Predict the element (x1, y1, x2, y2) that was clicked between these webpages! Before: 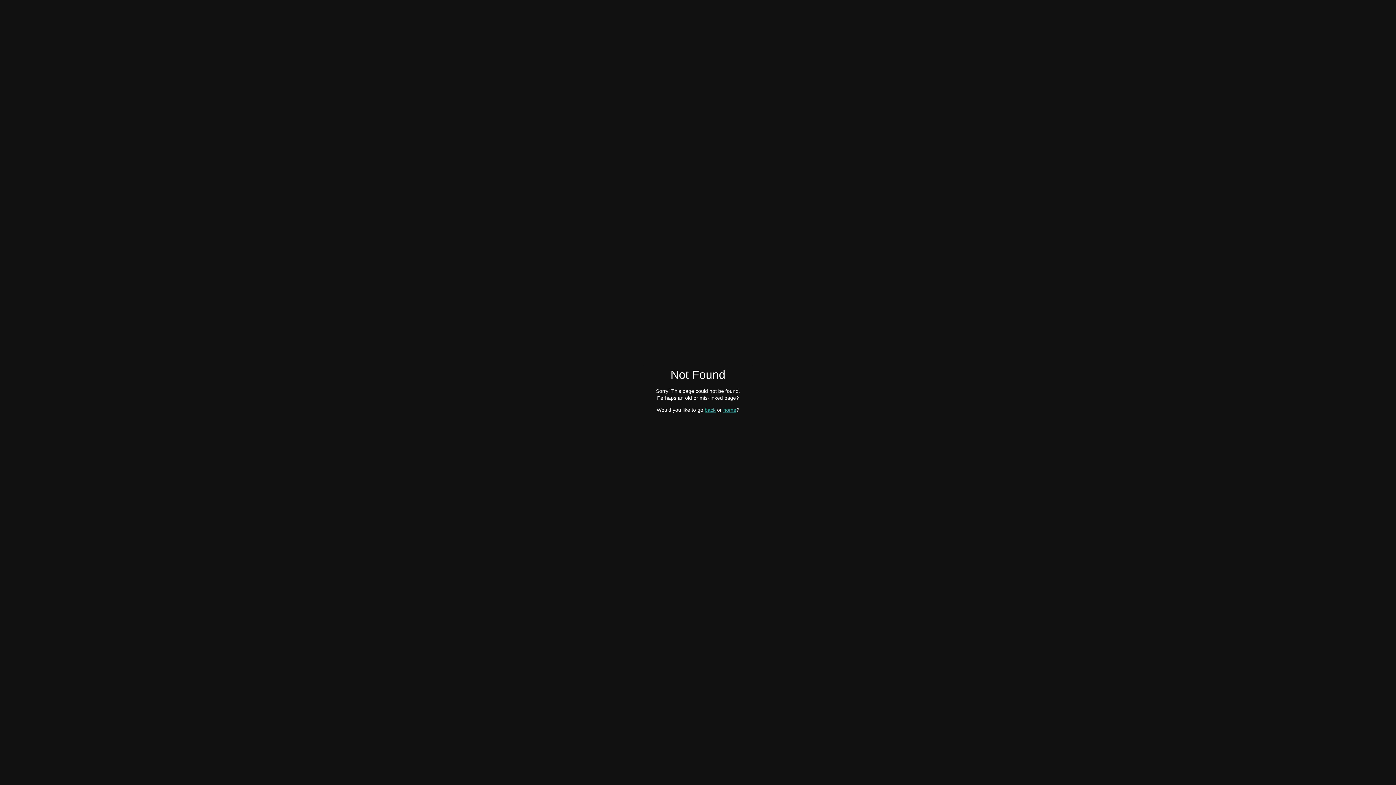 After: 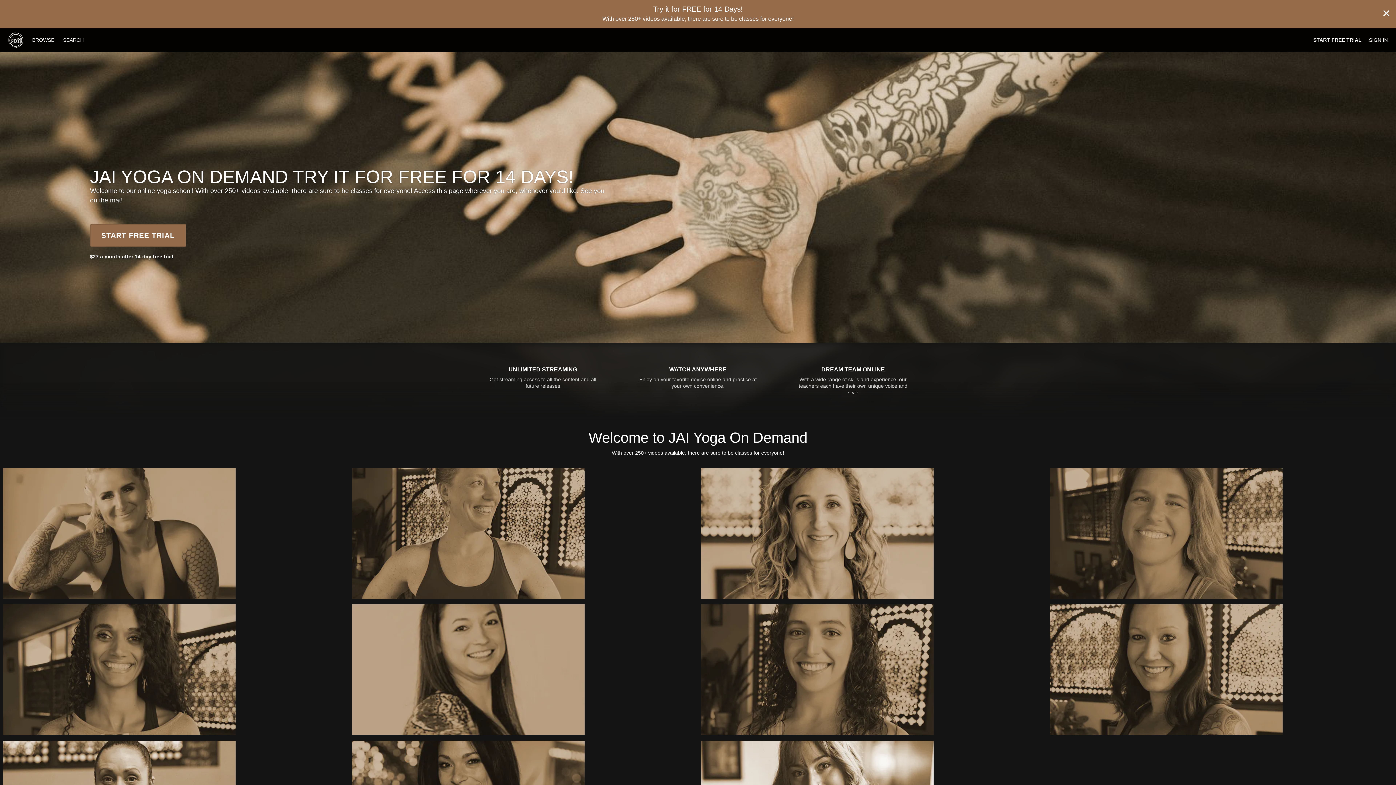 Action: bbox: (723, 407, 736, 412) label: home